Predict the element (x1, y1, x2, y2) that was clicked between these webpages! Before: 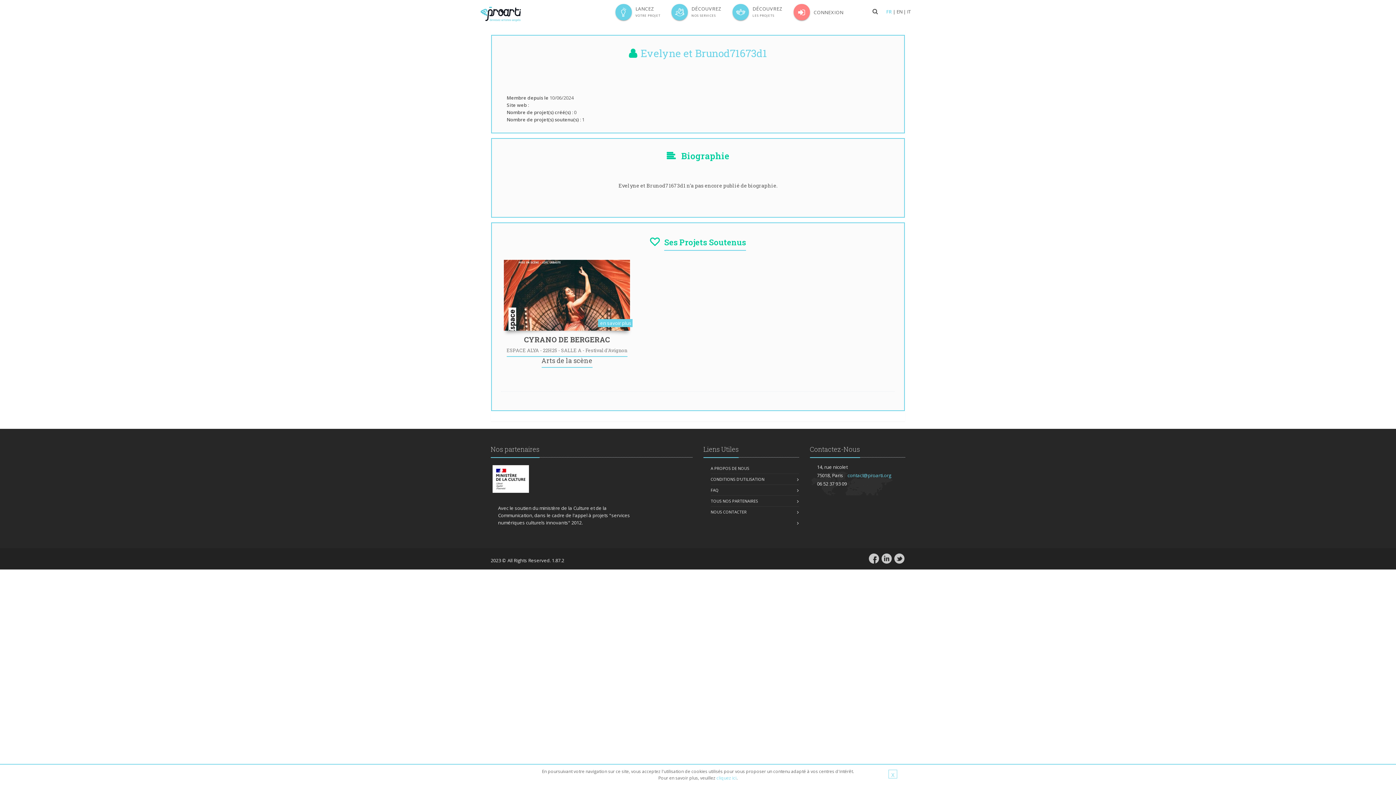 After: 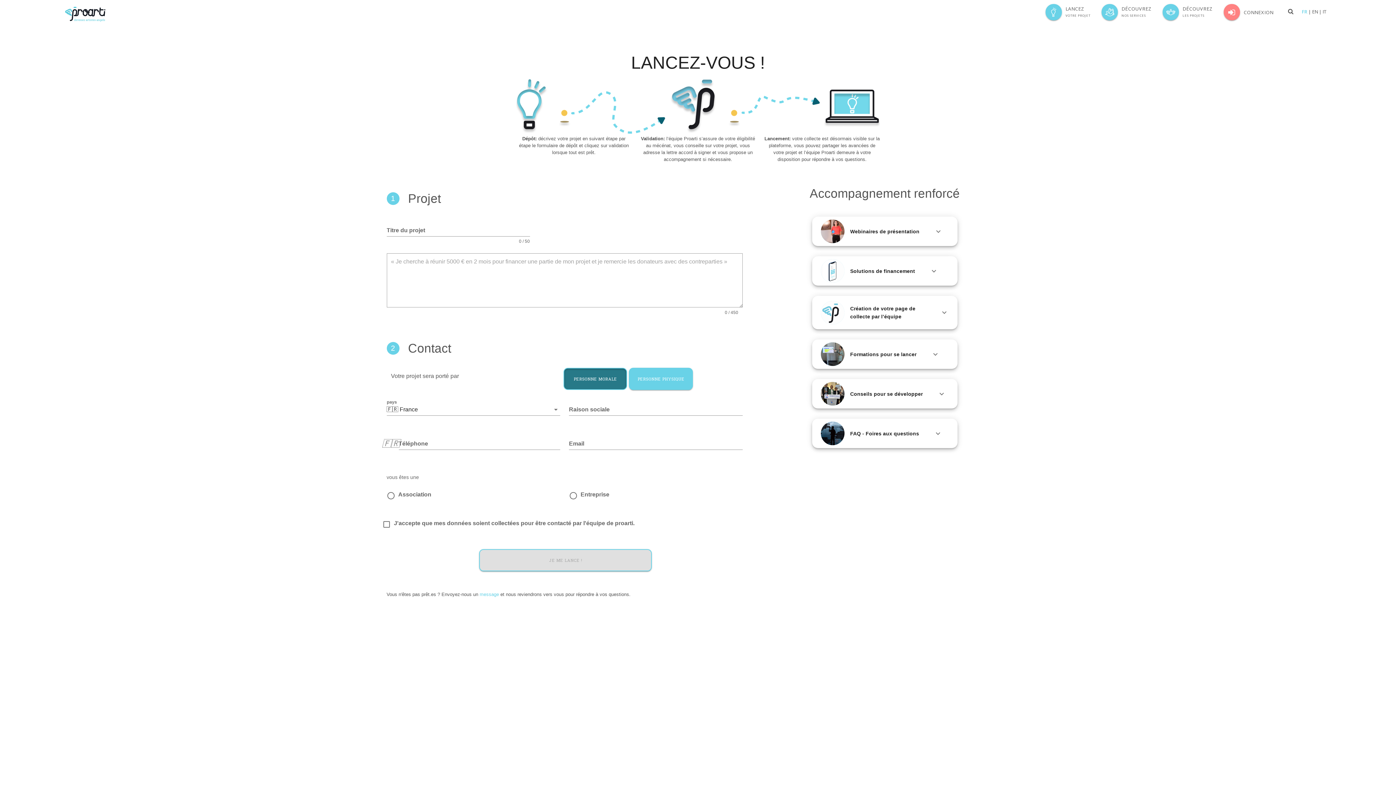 Action: label: LANCEZ
VOTRE PROJET bbox: (612, 0, 660, 24)